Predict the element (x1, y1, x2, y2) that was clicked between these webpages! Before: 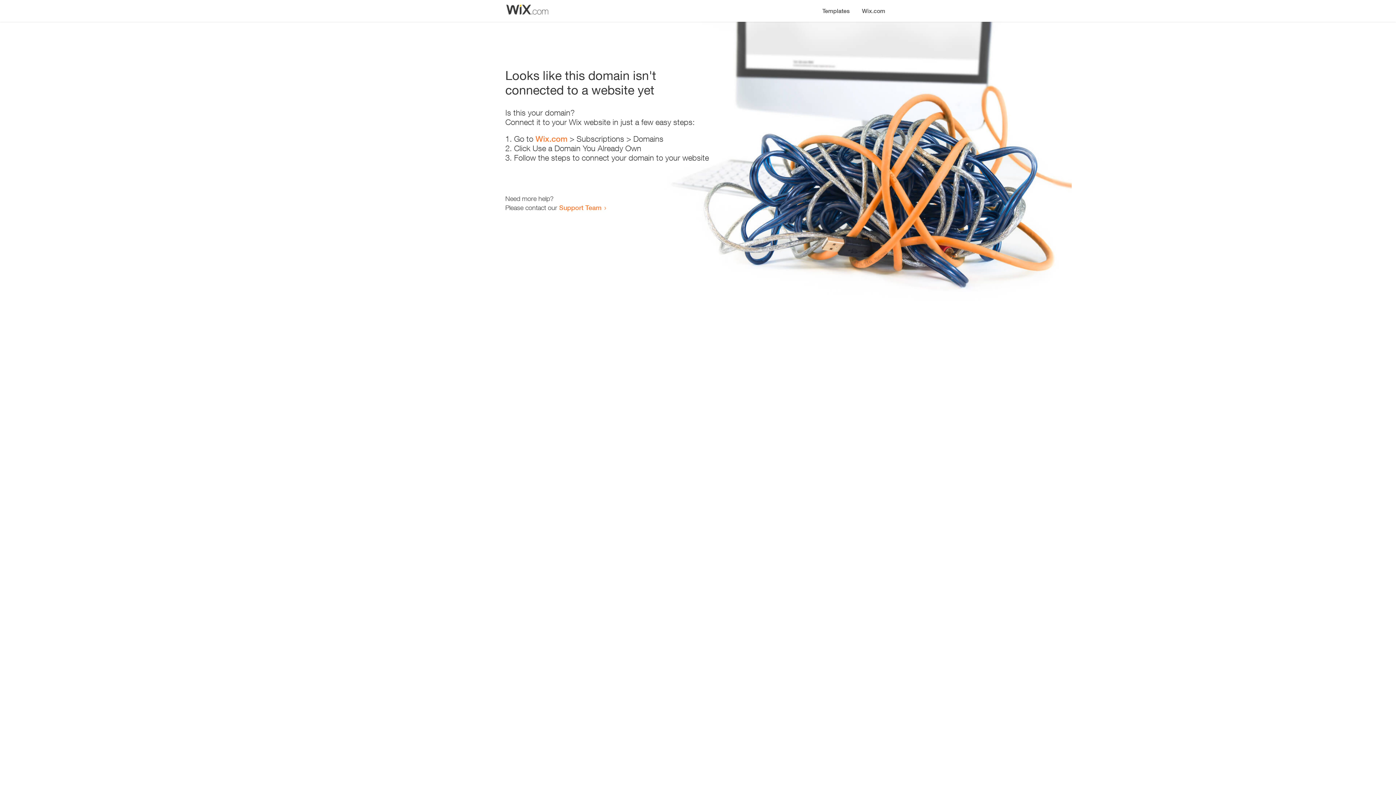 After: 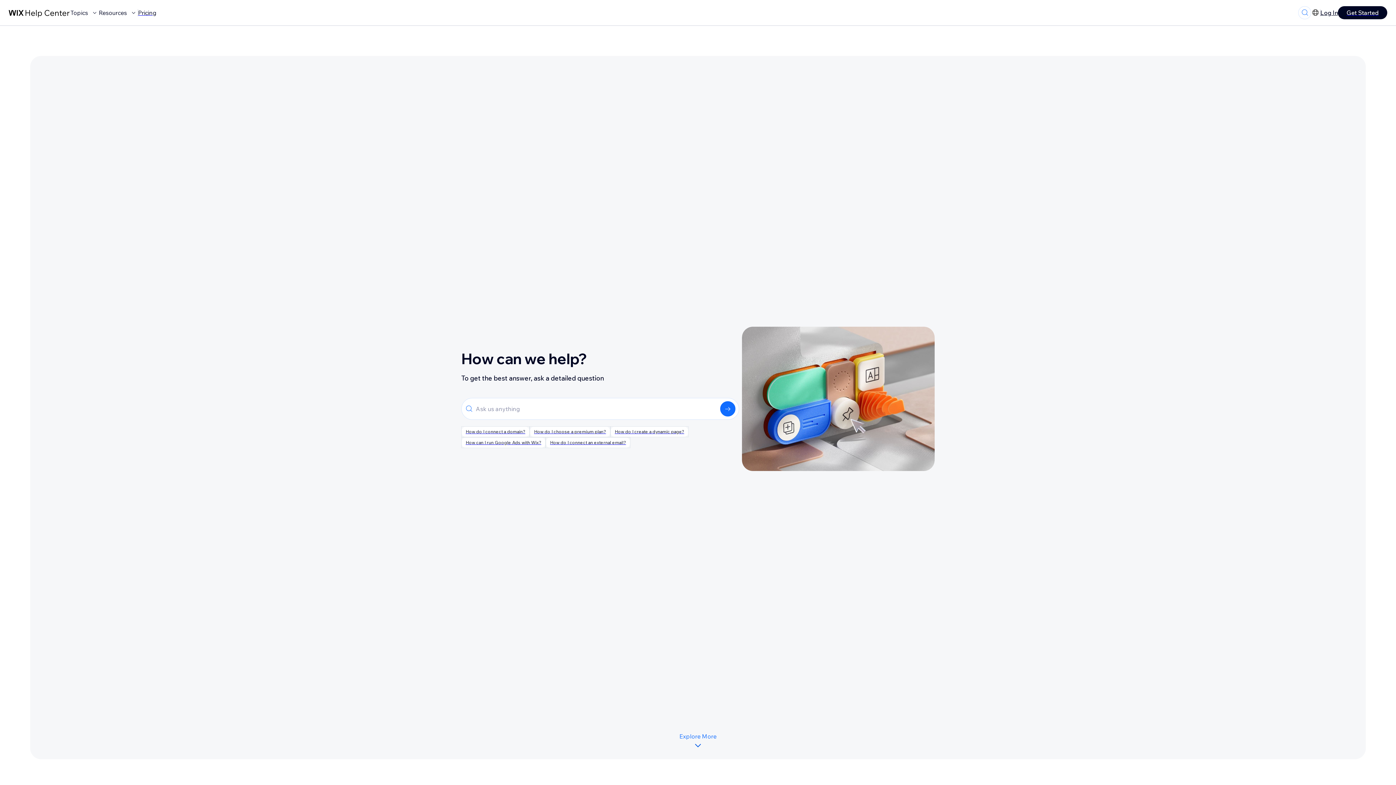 Action: label: Support Team bbox: (559, 203, 601, 211)